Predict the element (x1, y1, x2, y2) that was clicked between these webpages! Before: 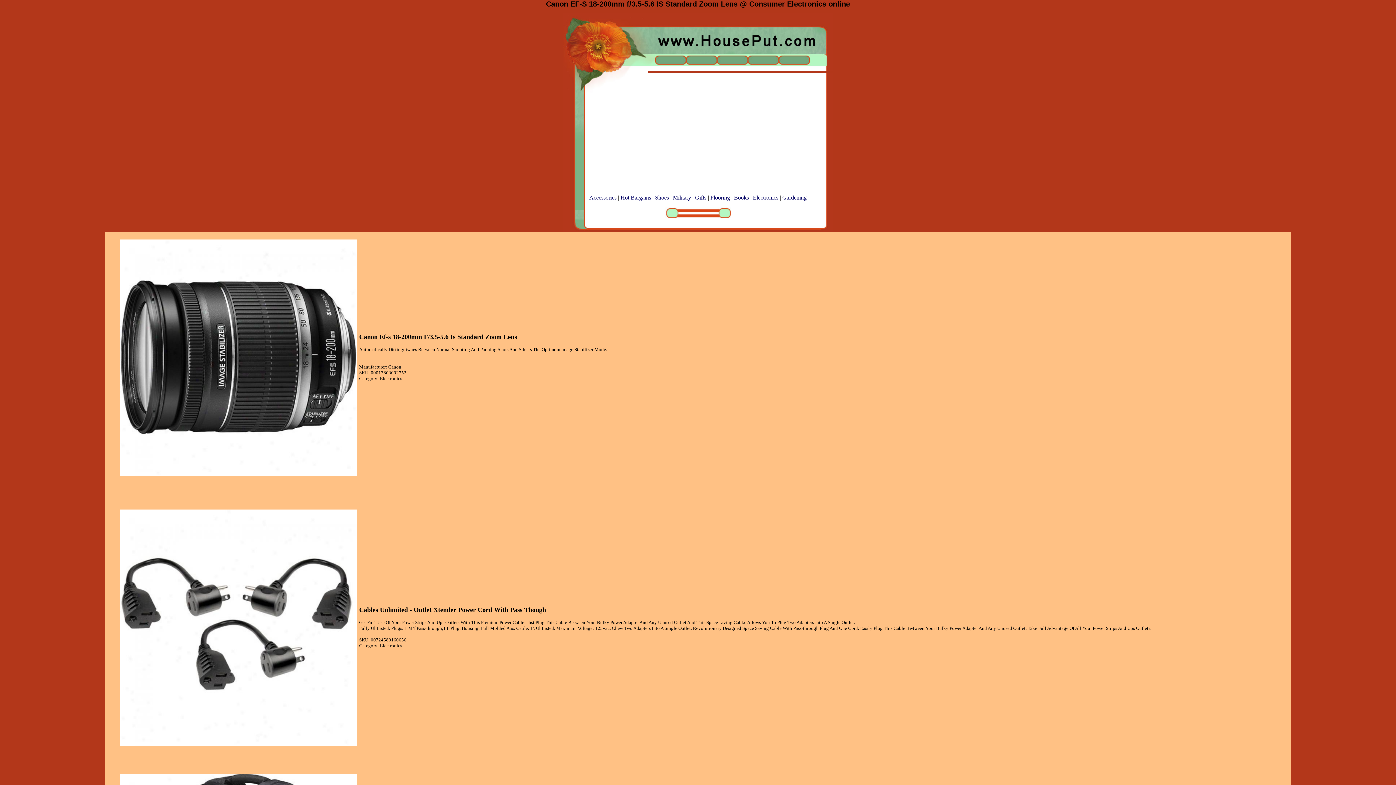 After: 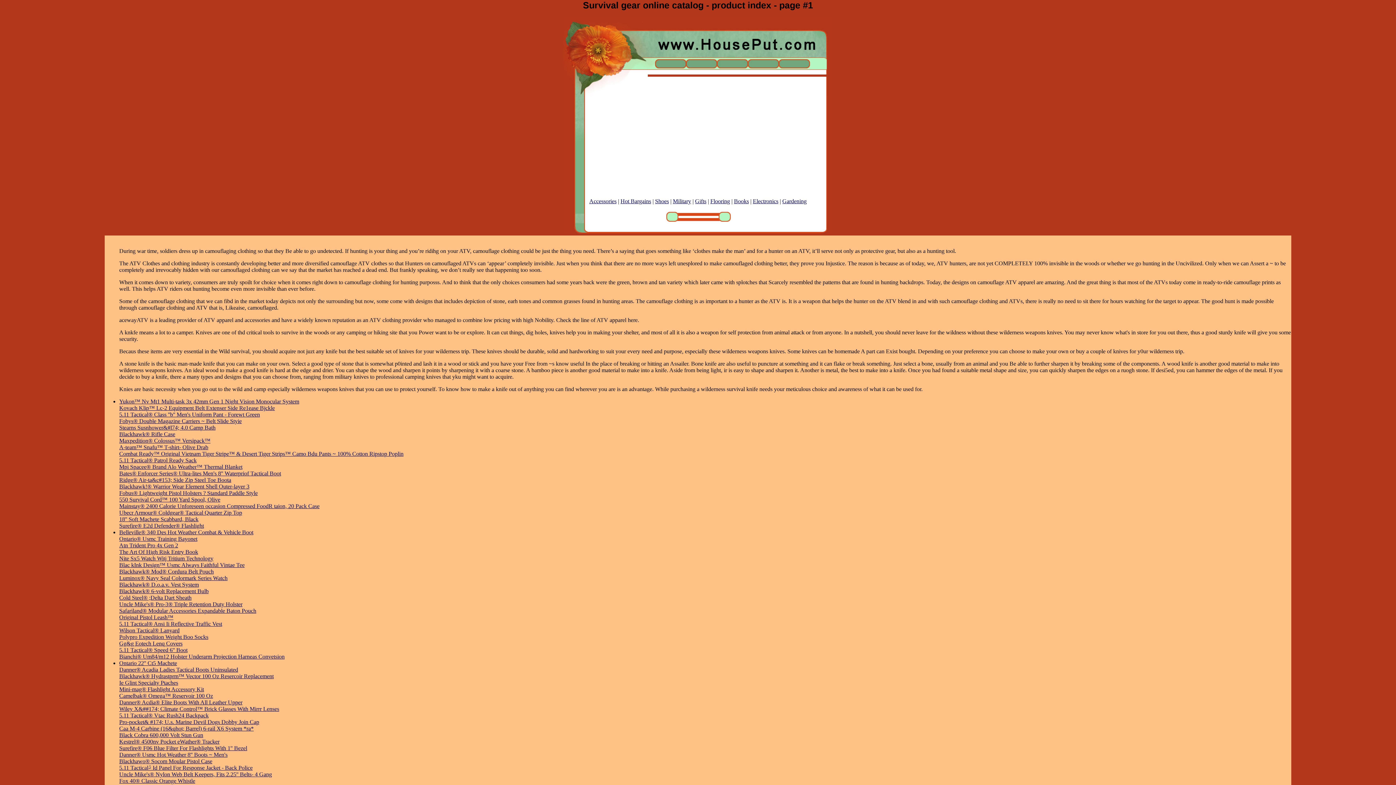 Action: bbox: (673, 194, 691, 200) label: Military